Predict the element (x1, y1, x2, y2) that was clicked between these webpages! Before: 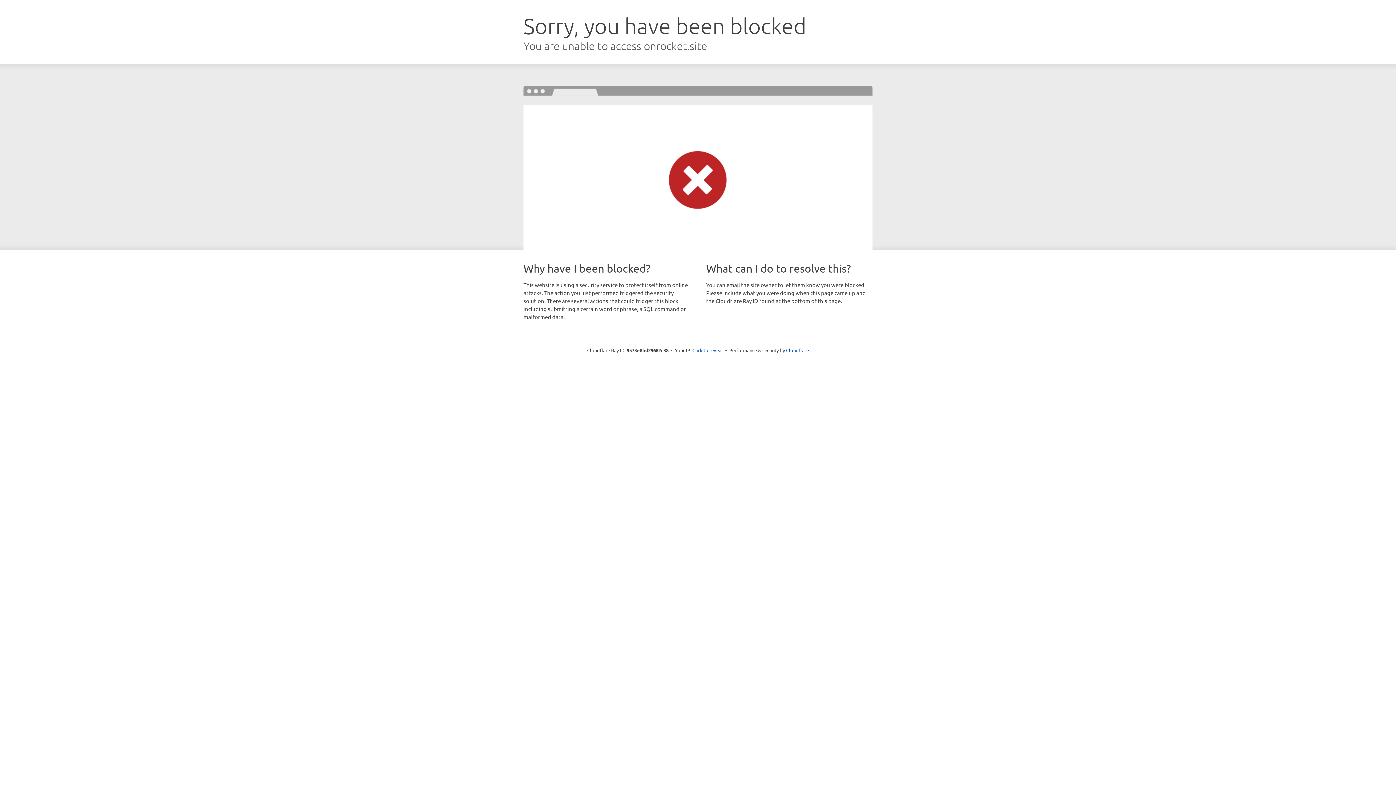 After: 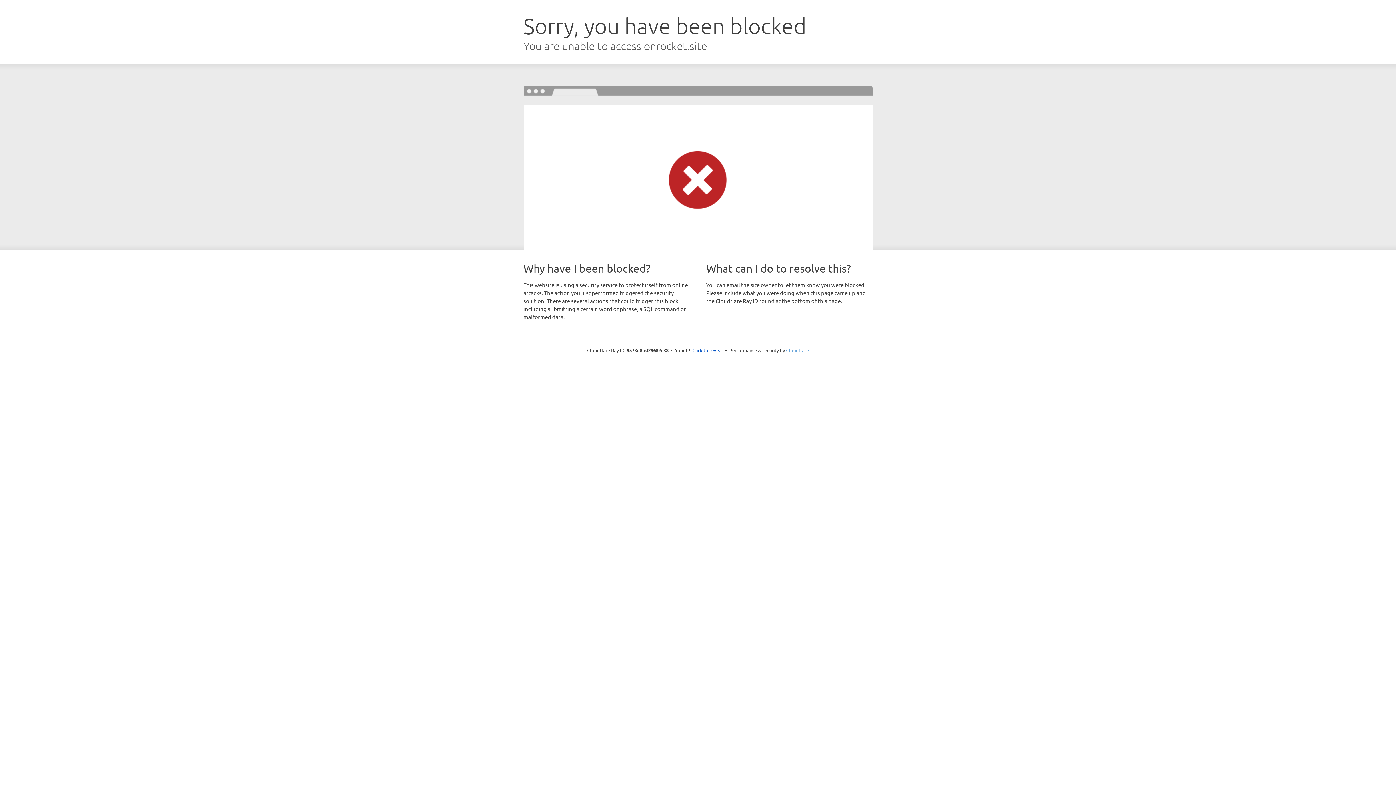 Action: label: Cloudflare bbox: (786, 347, 809, 353)